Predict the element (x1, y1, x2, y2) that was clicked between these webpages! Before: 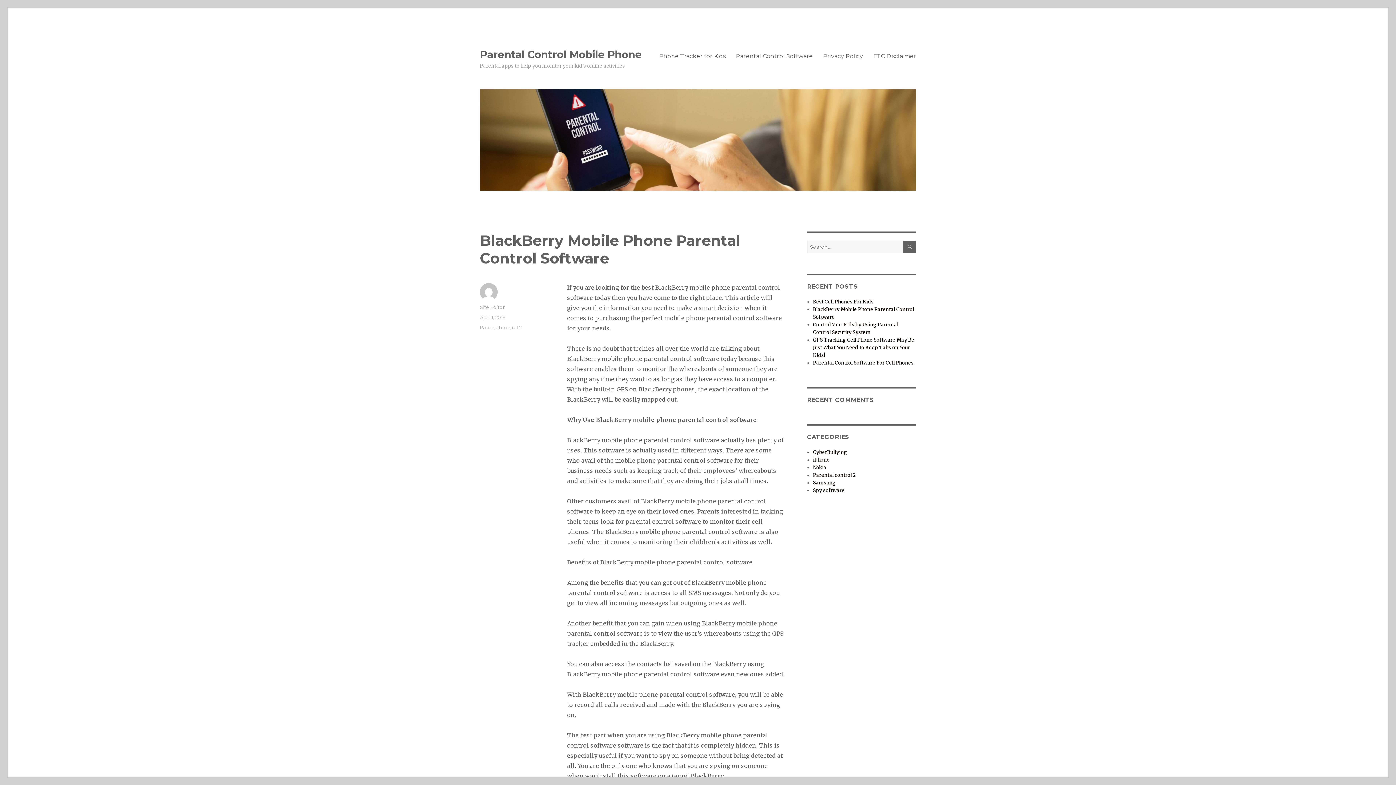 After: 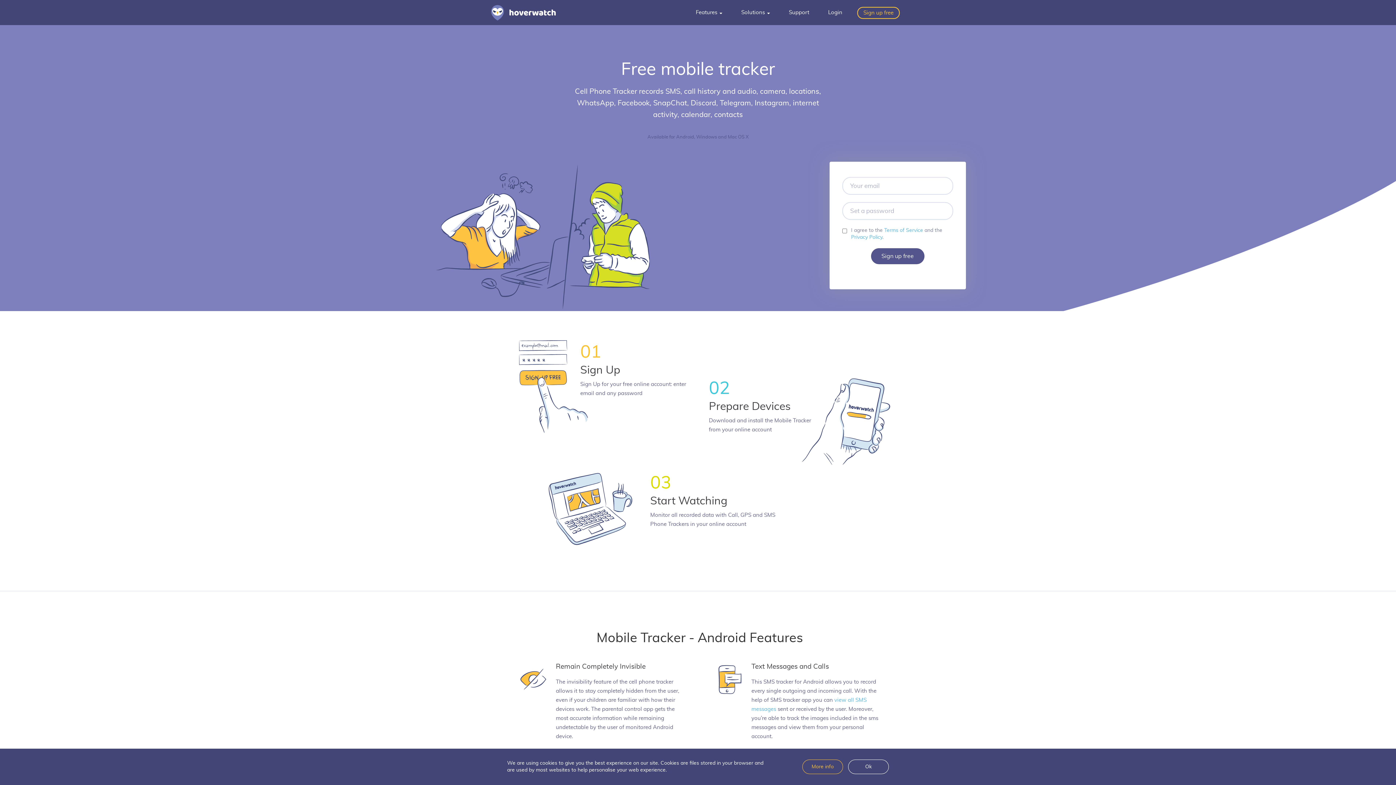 Action: bbox: (654, 48, 730, 63) label: Phone Tracker for Kids